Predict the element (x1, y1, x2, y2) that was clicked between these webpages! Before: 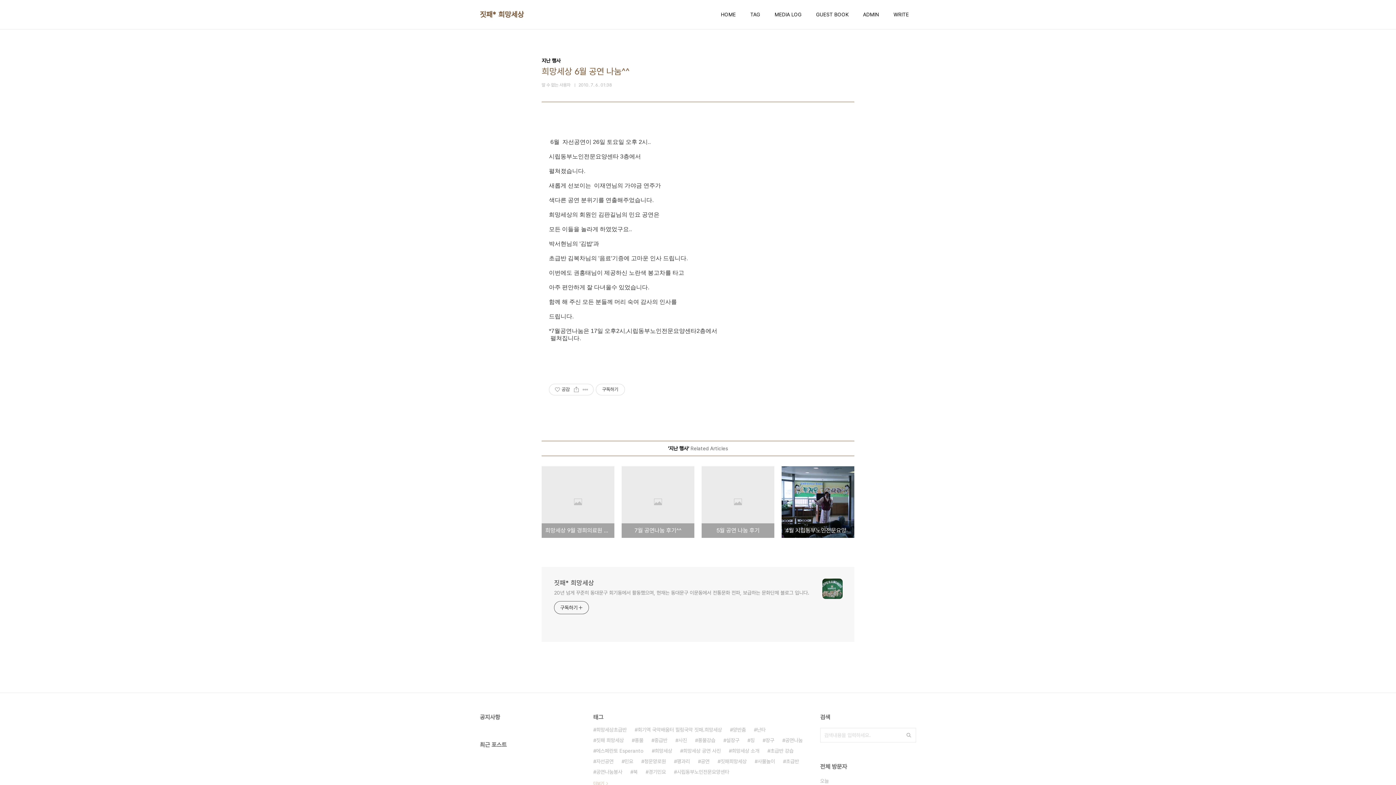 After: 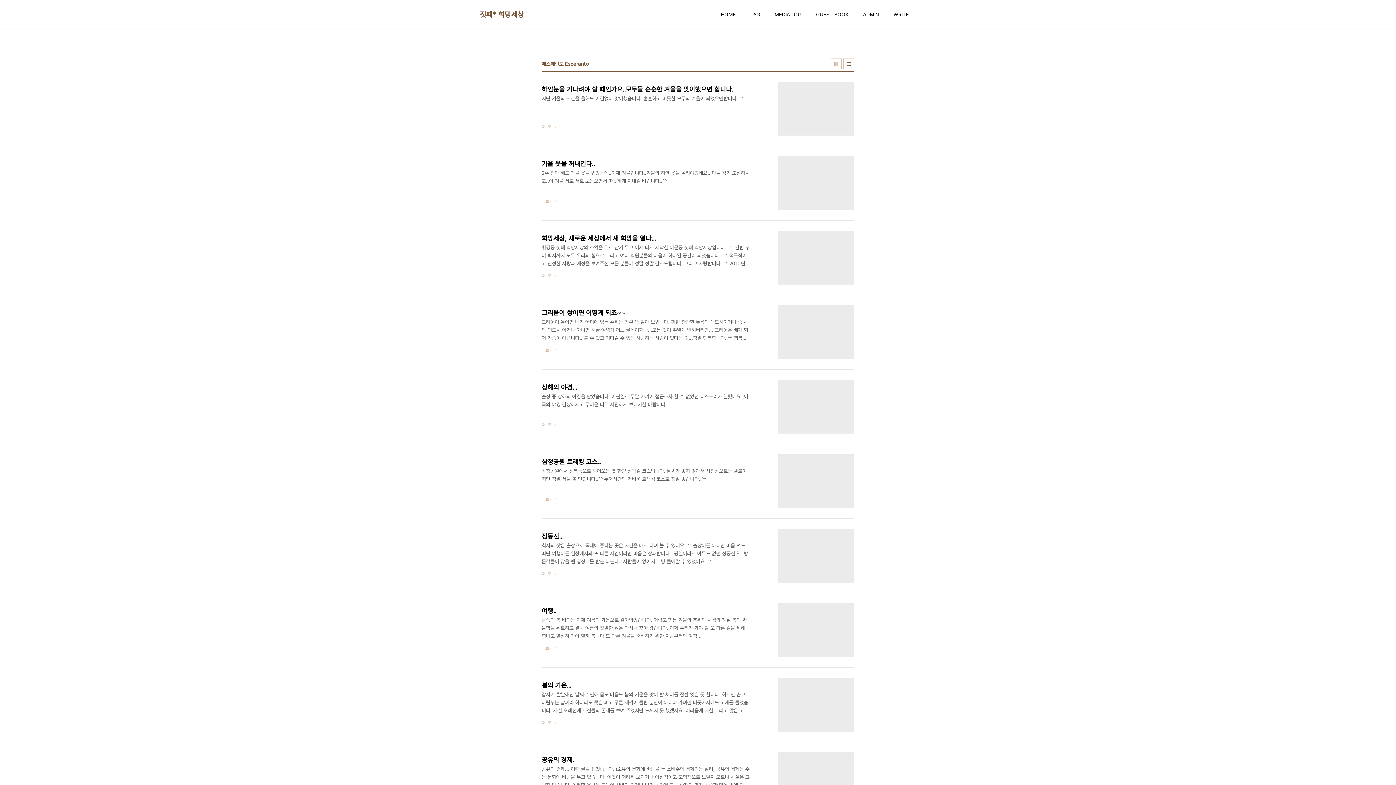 Action: label: 에스페란토 Esperanto bbox: (593, 746, 644, 756)